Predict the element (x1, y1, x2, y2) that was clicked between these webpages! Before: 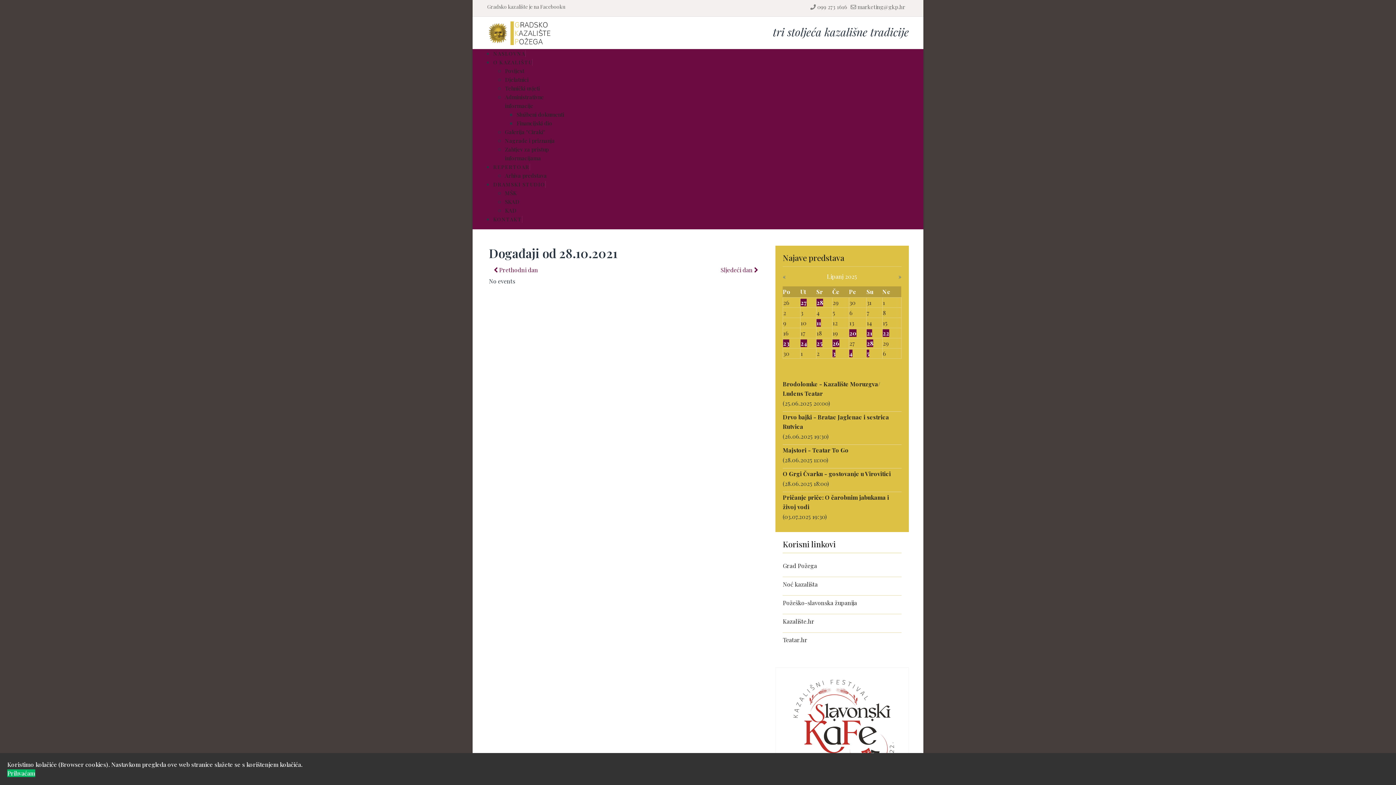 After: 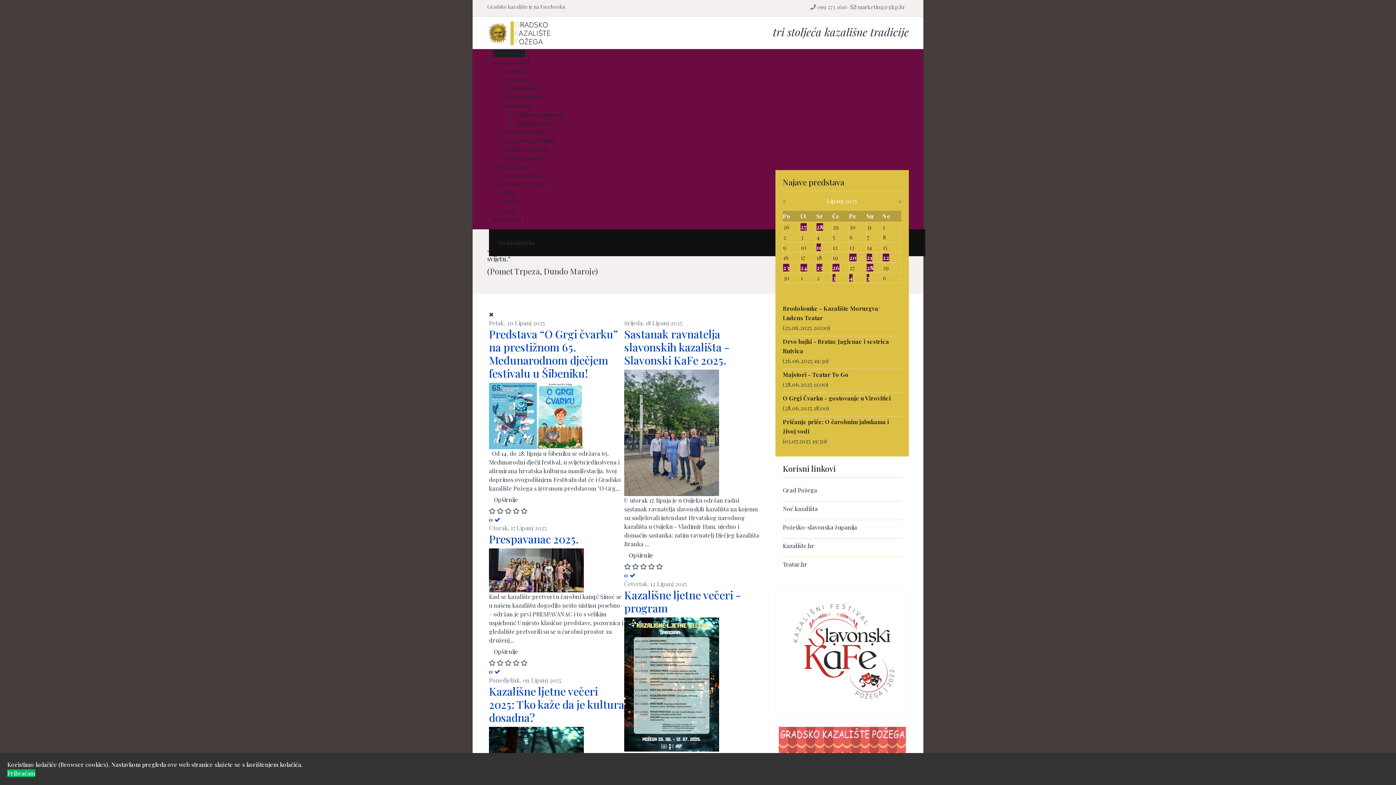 Action: bbox: (487, 21, 550, 44)